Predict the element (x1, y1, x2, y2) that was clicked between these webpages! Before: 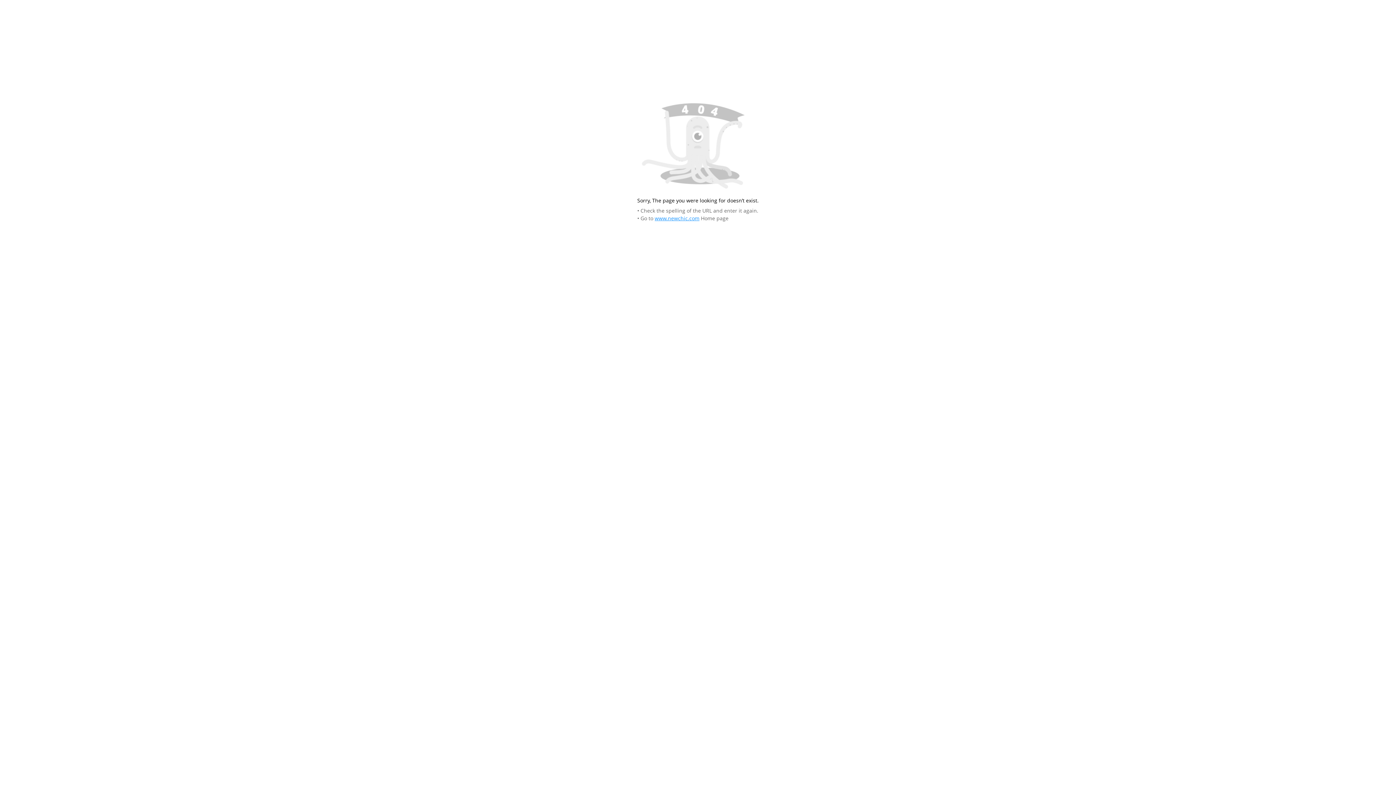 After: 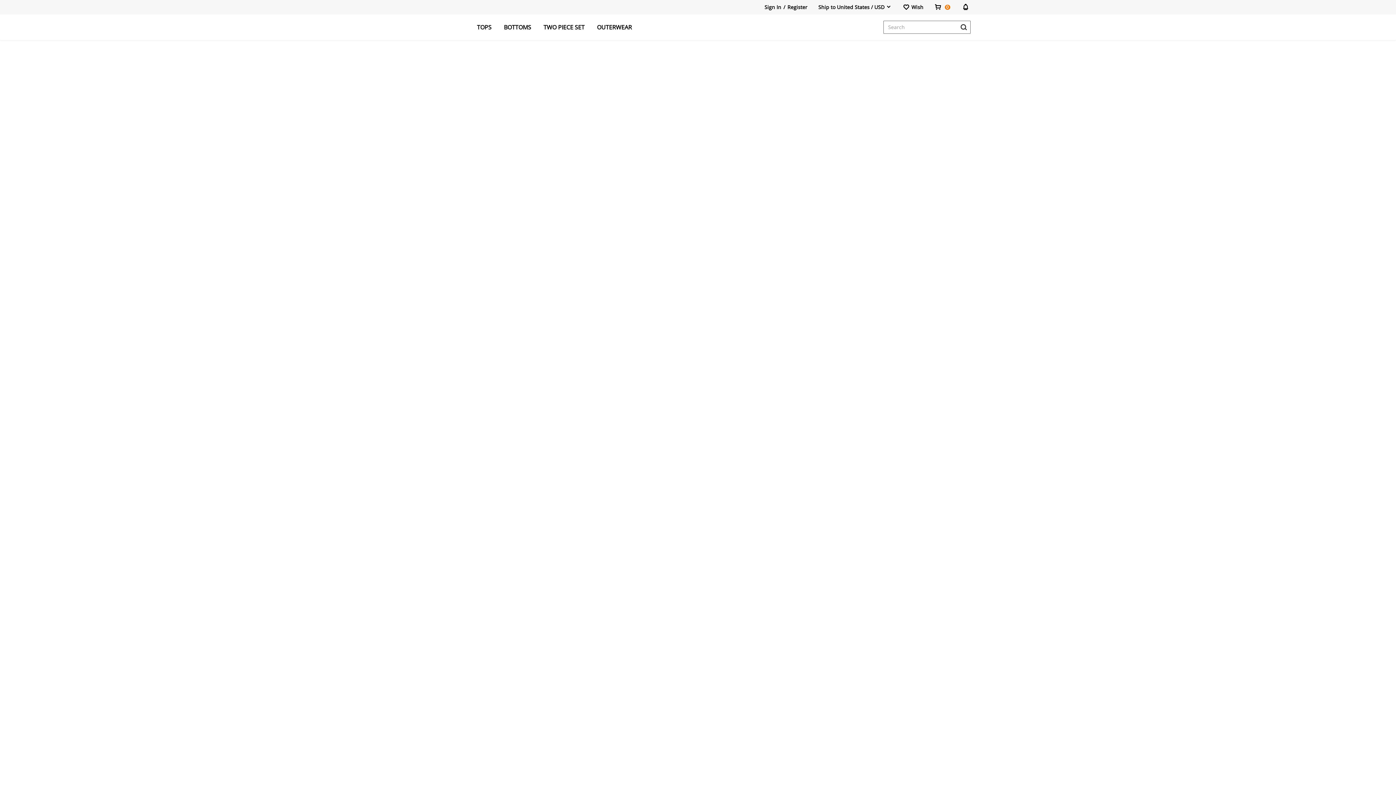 Action: label: www.newchic.com bbox: (654, 215, 699, 221)